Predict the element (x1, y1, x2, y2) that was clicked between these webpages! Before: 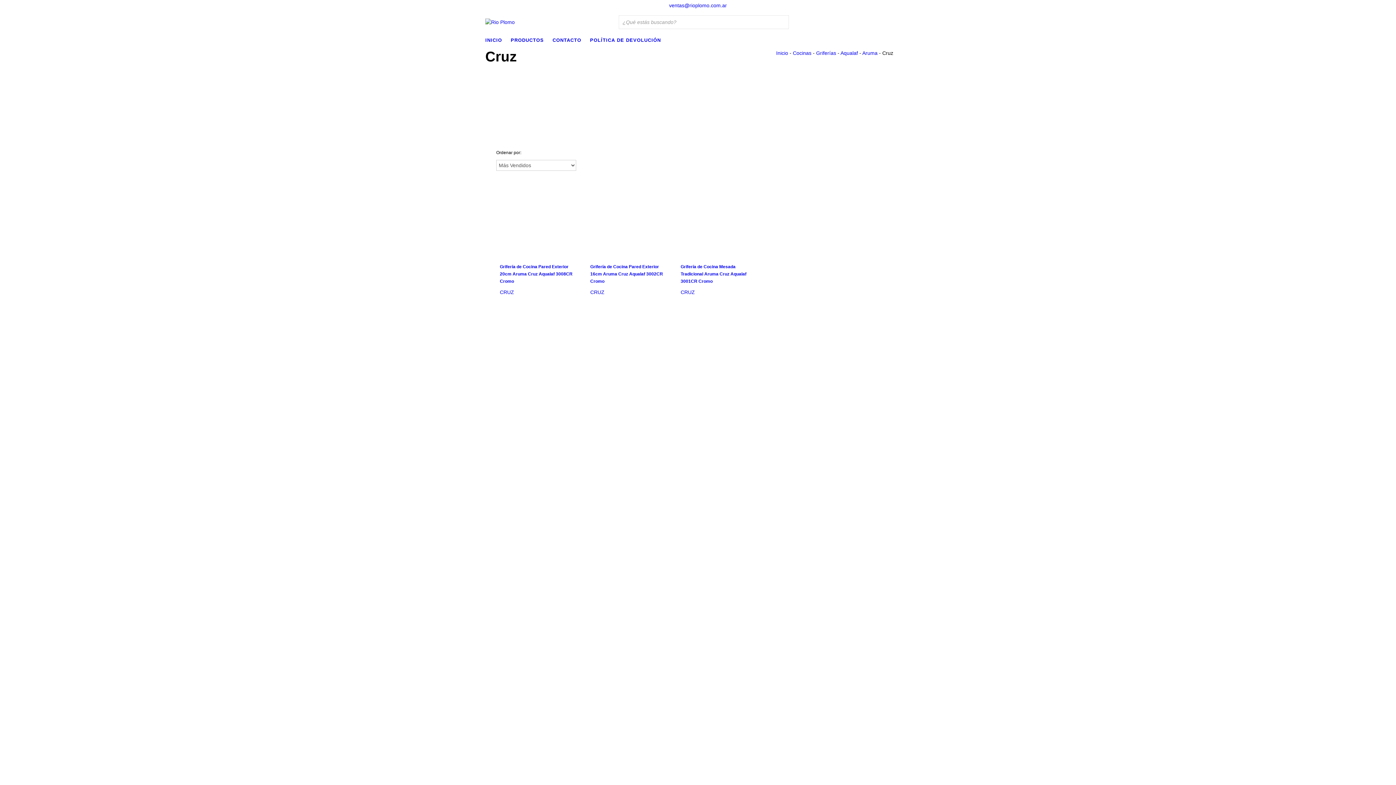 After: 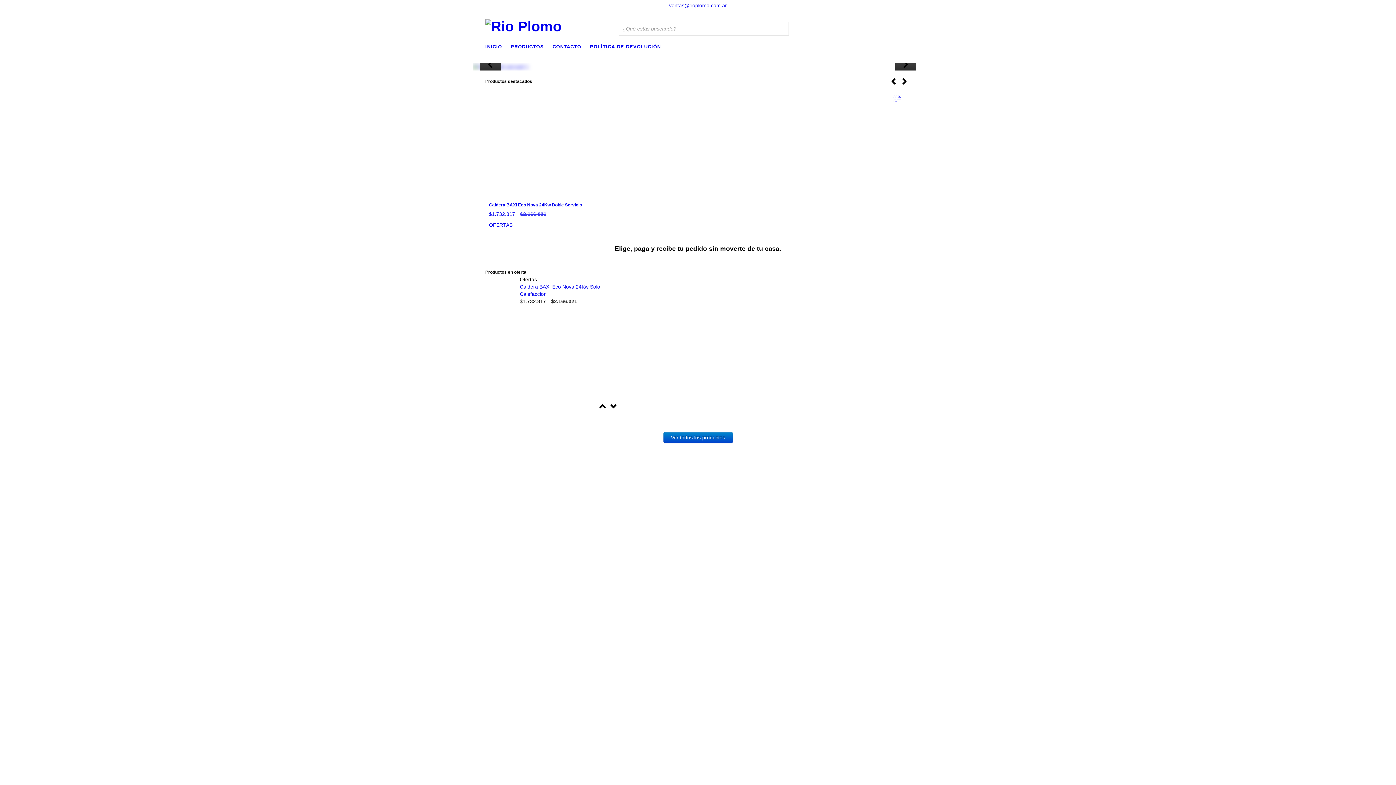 Action: bbox: (485, 18, 514, 24)